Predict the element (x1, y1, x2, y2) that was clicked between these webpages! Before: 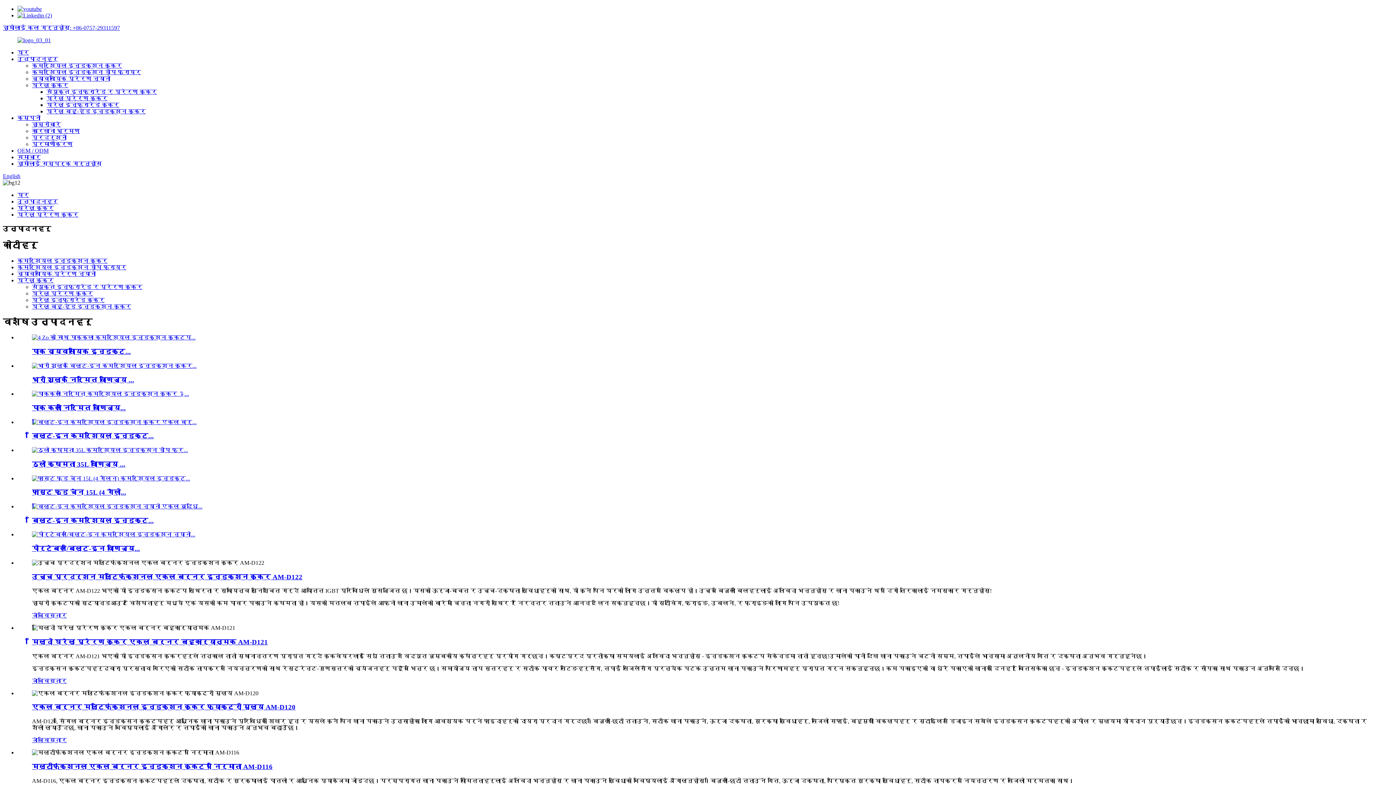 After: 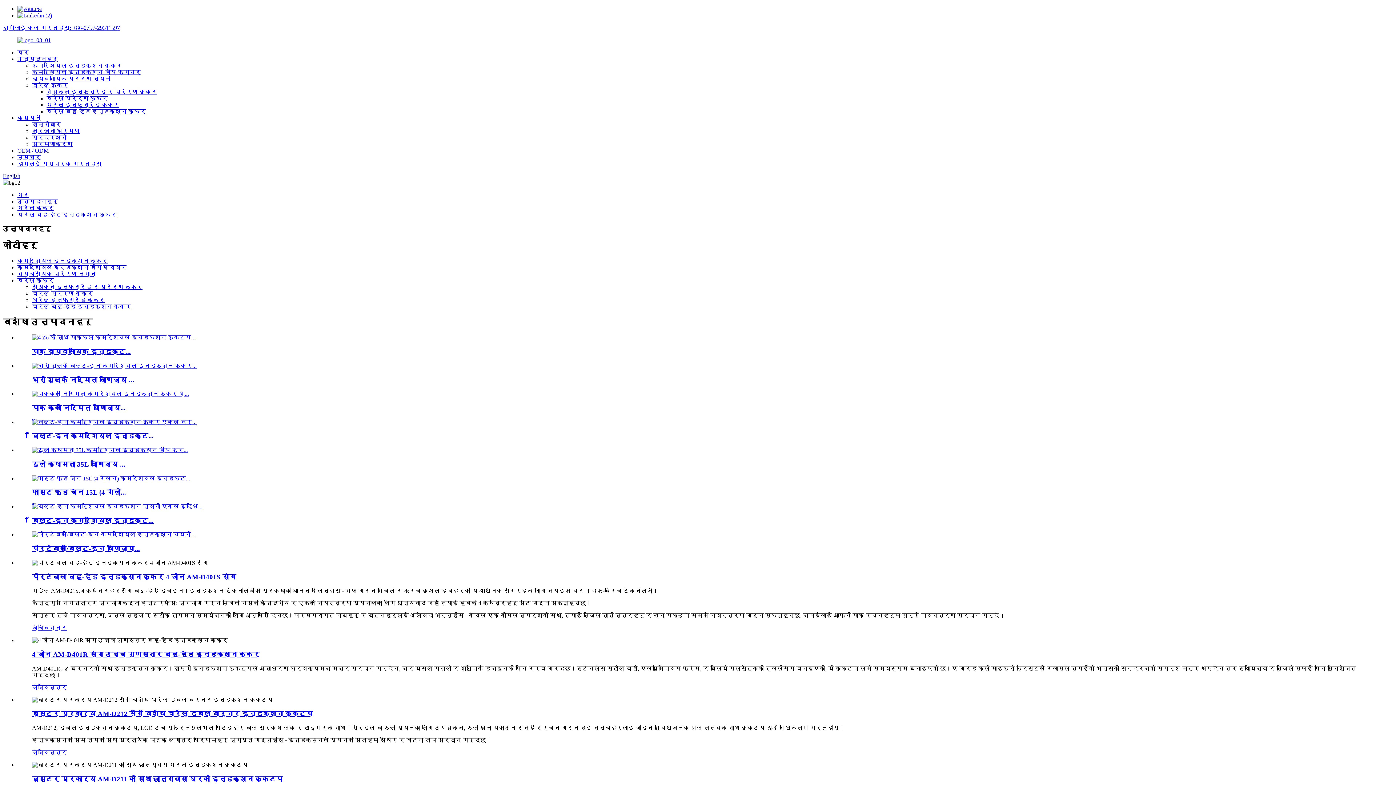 Action: label: घरेलु बहु-हेड इन्डक्शन कुकर bbox: (32, 303, 131, 309)